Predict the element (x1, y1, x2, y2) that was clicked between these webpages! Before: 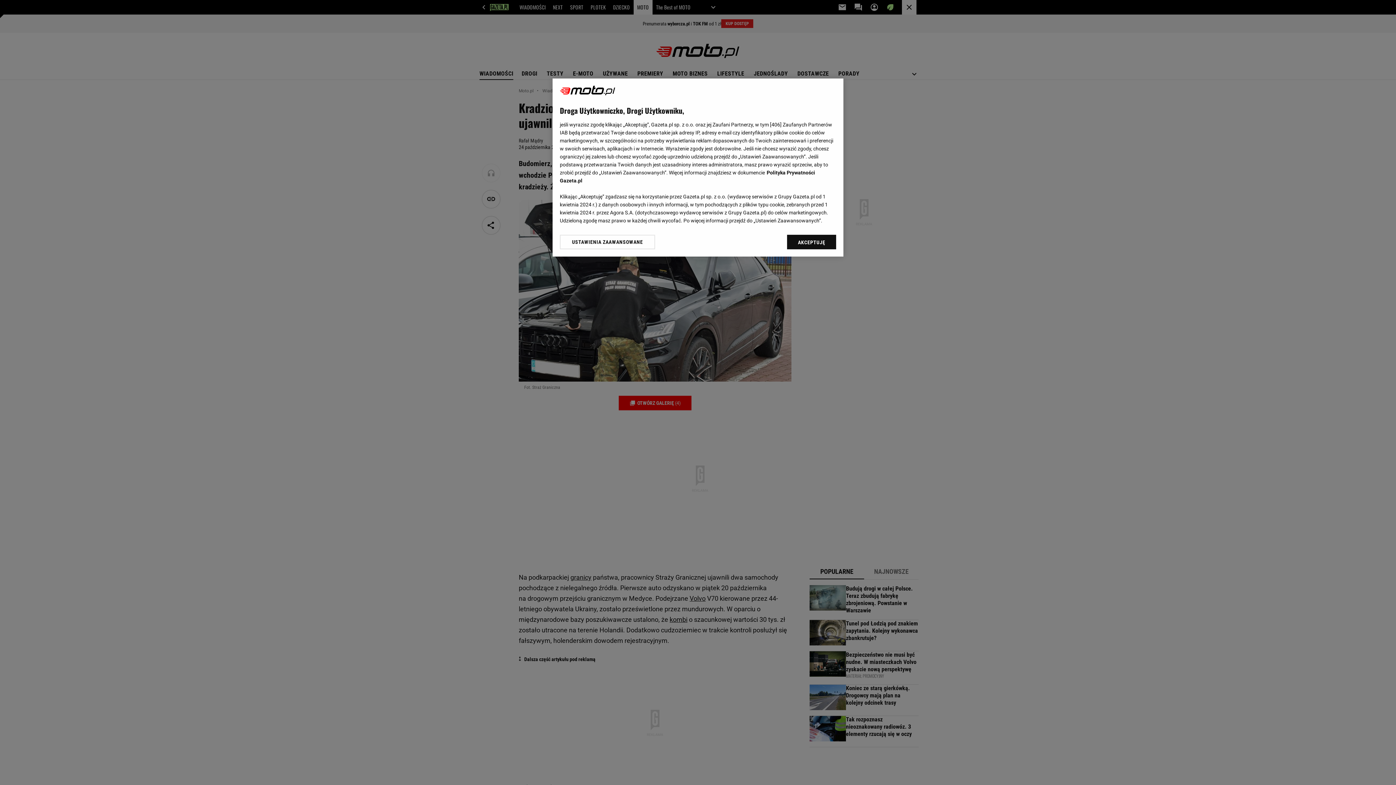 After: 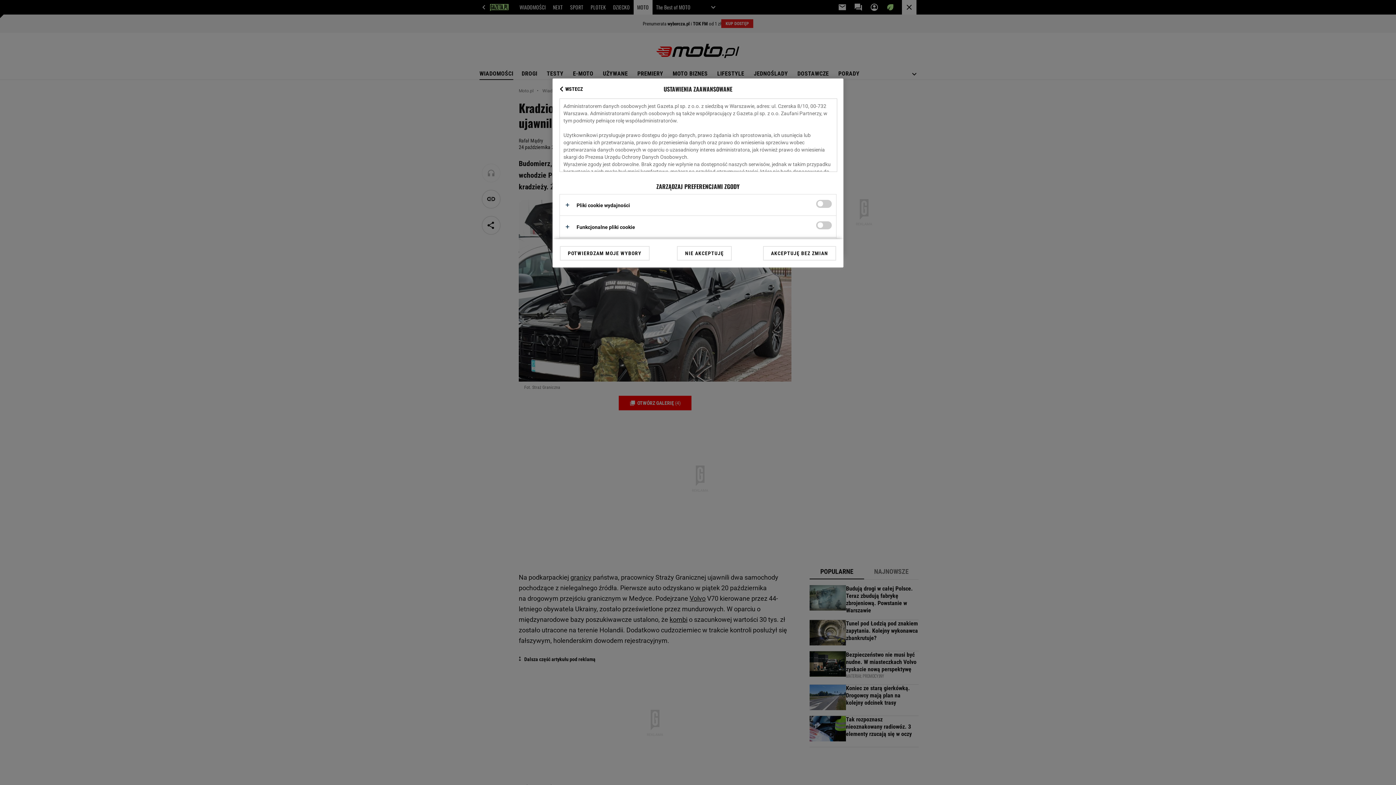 Action: bbox: (560, 234, 655, 249) label: USTAWIENIA ZAAWANSOWANE